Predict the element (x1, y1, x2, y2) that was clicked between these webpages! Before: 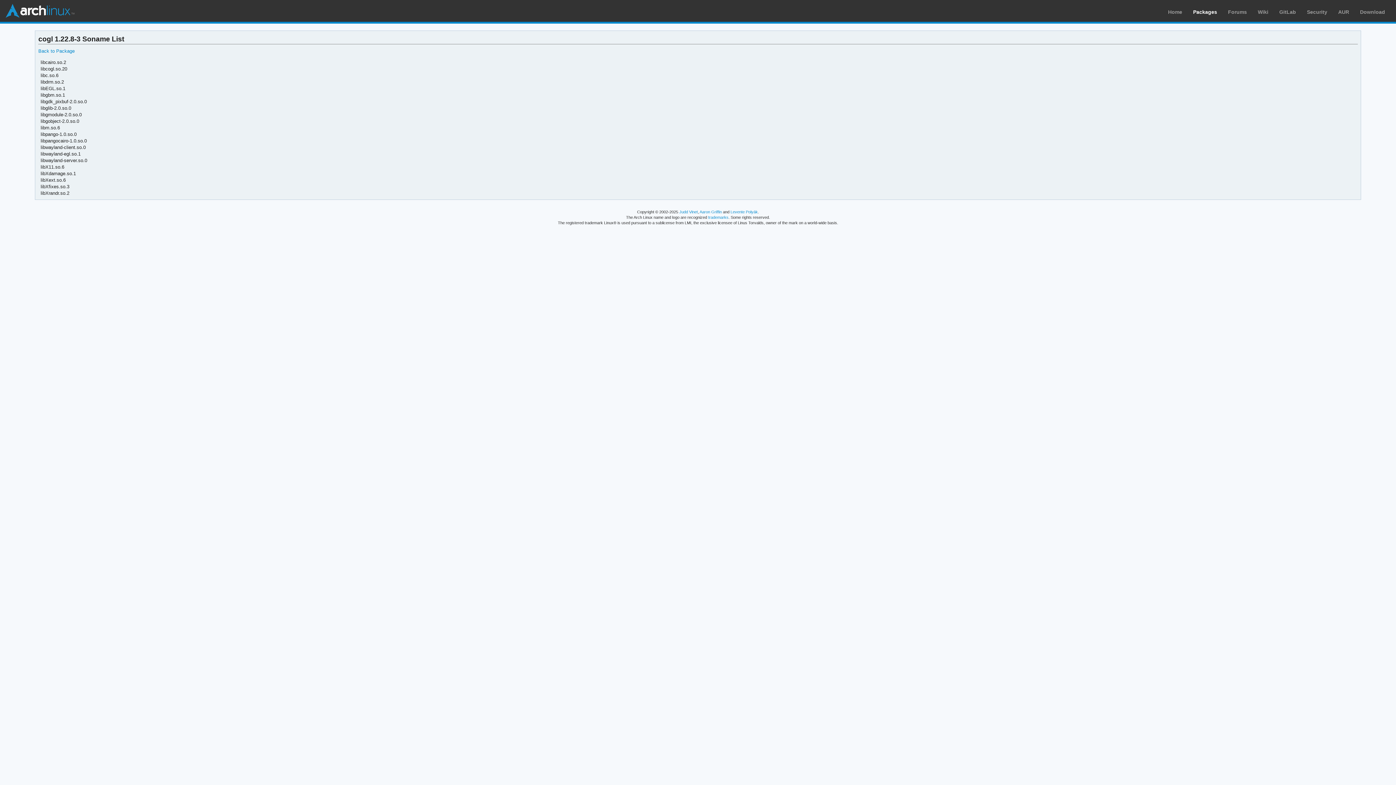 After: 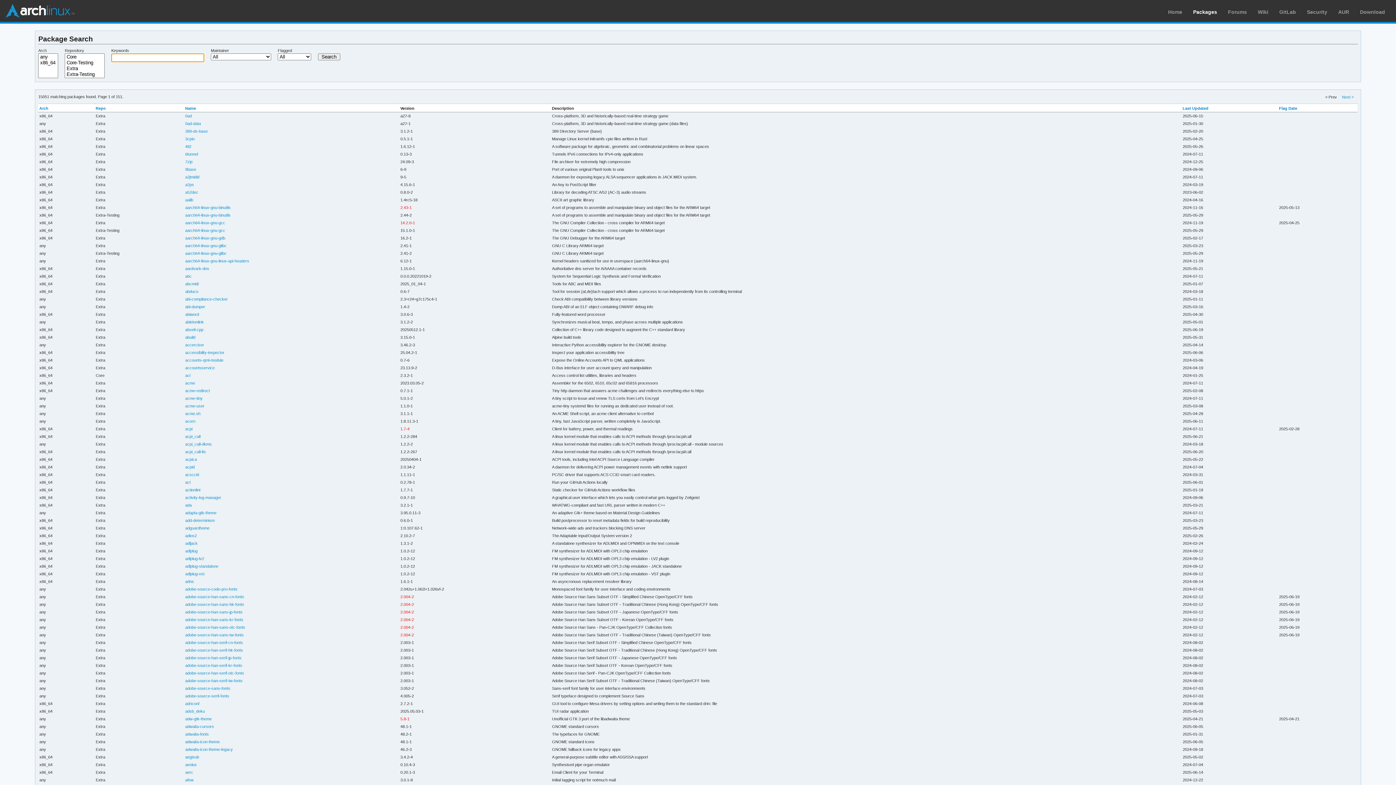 Action: bbox: (1193, 9, 1217, 14) label: Packages